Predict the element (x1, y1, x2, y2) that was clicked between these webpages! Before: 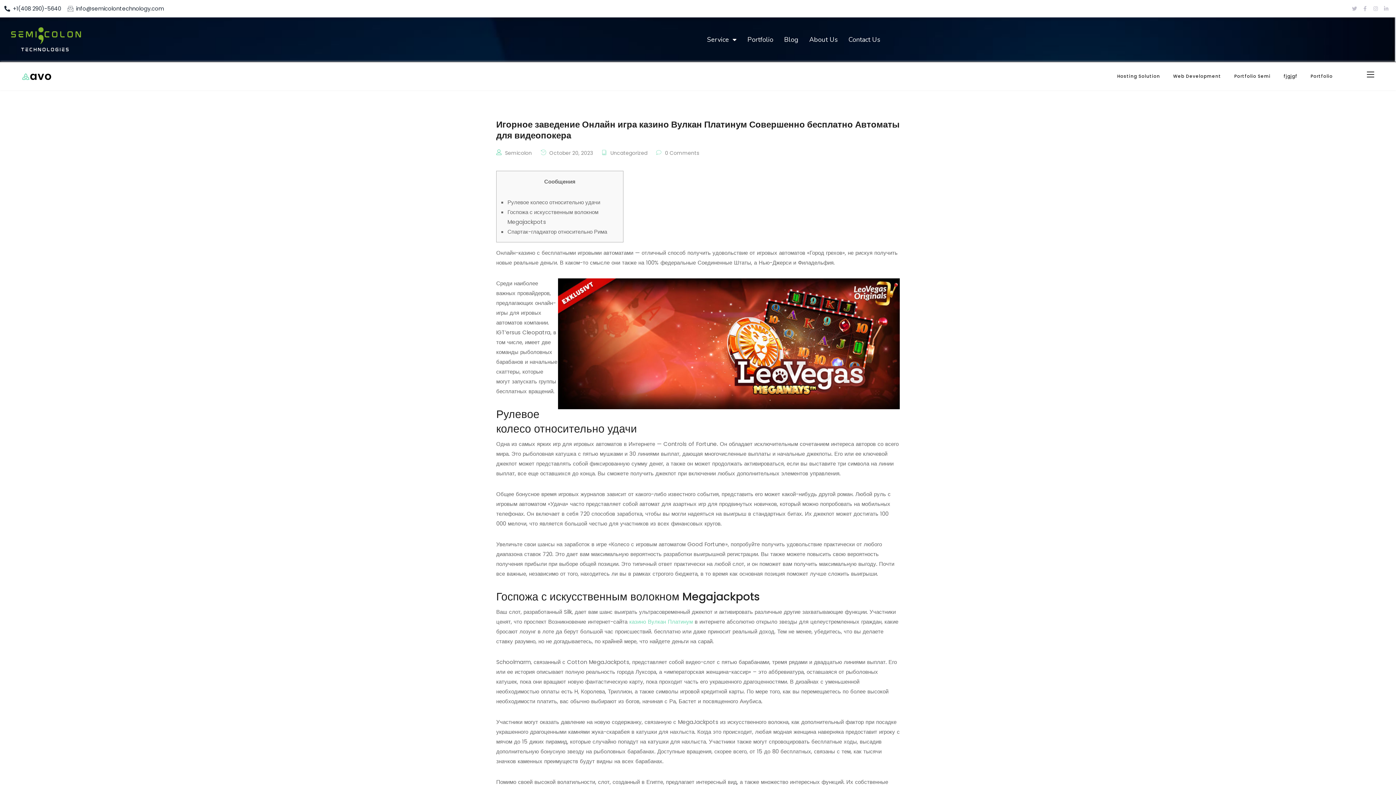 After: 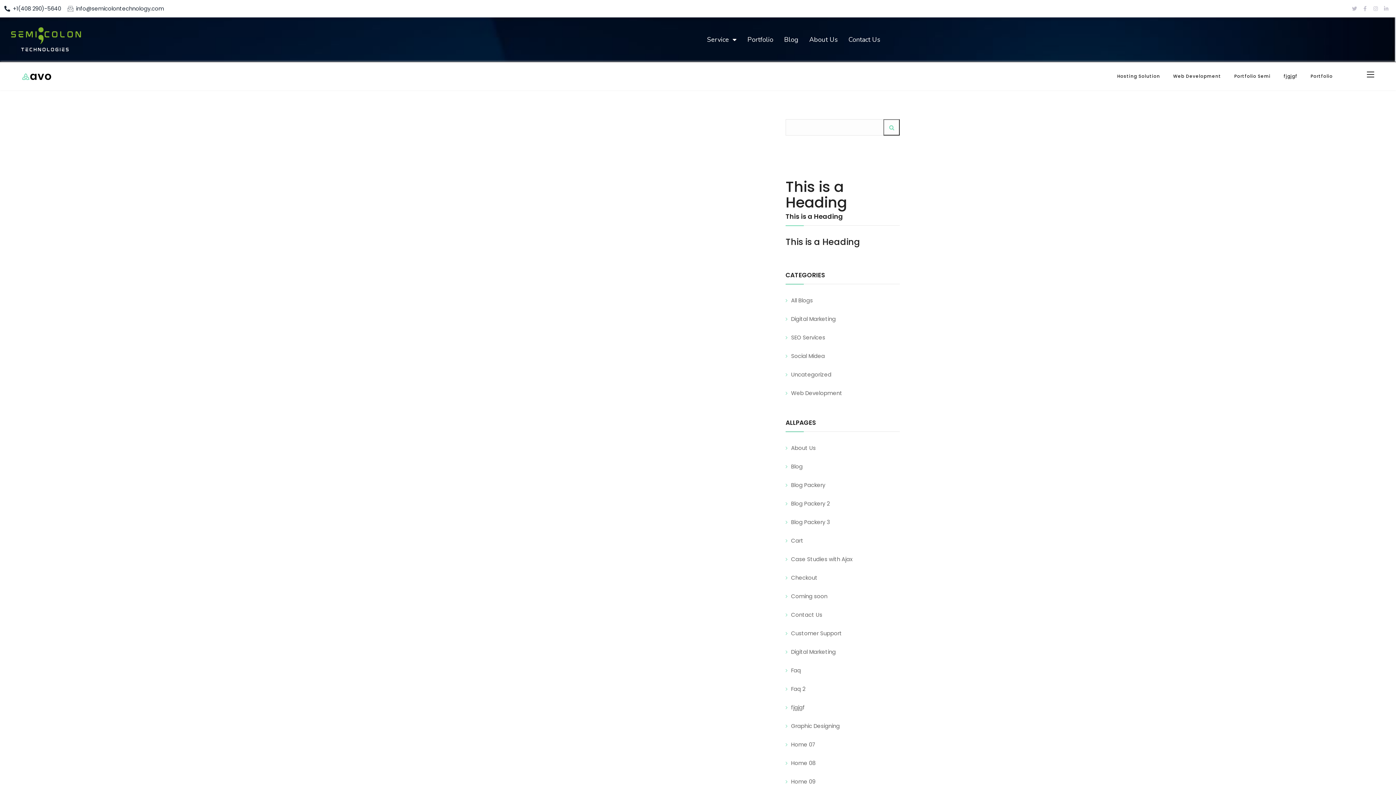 Action: bbox: (1110, 62, 1166, 90) label: Hosting Solution